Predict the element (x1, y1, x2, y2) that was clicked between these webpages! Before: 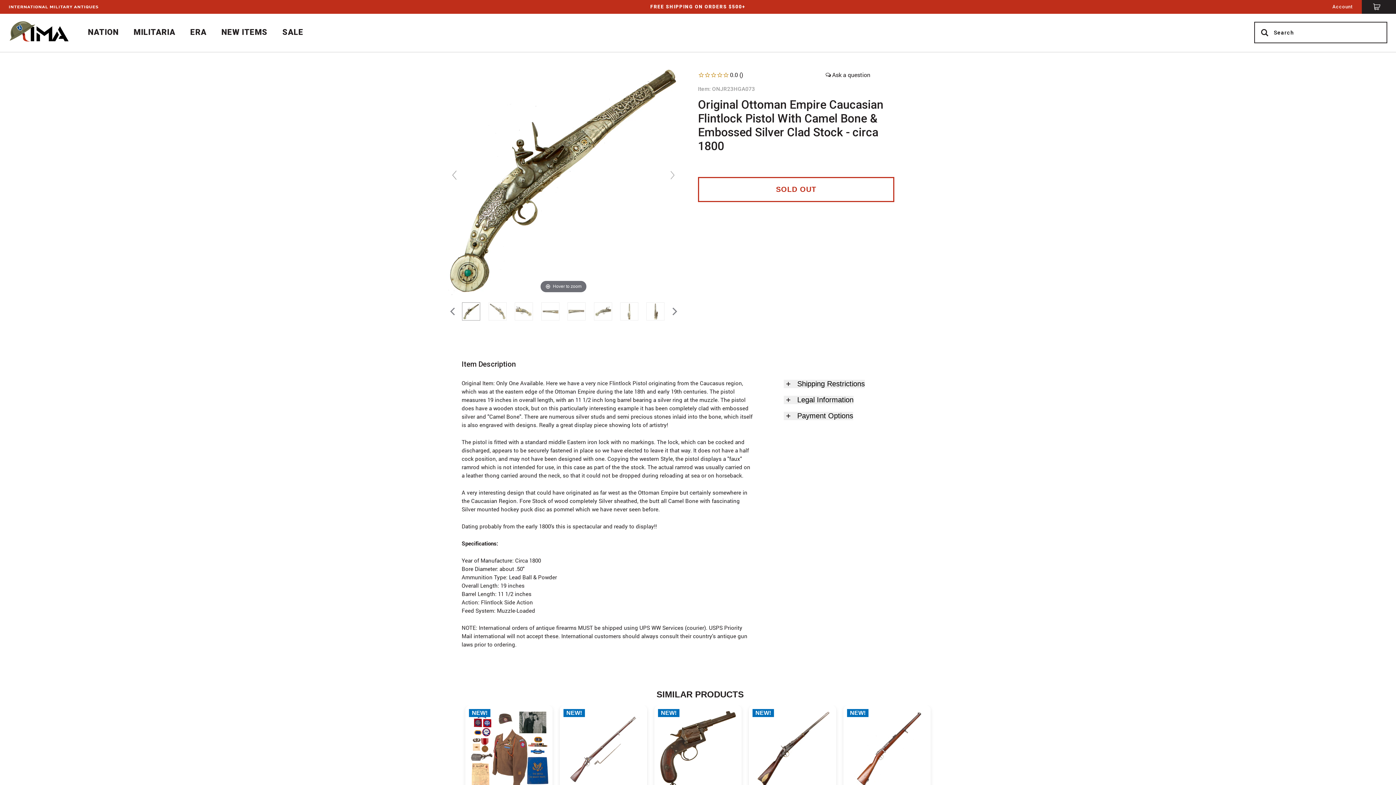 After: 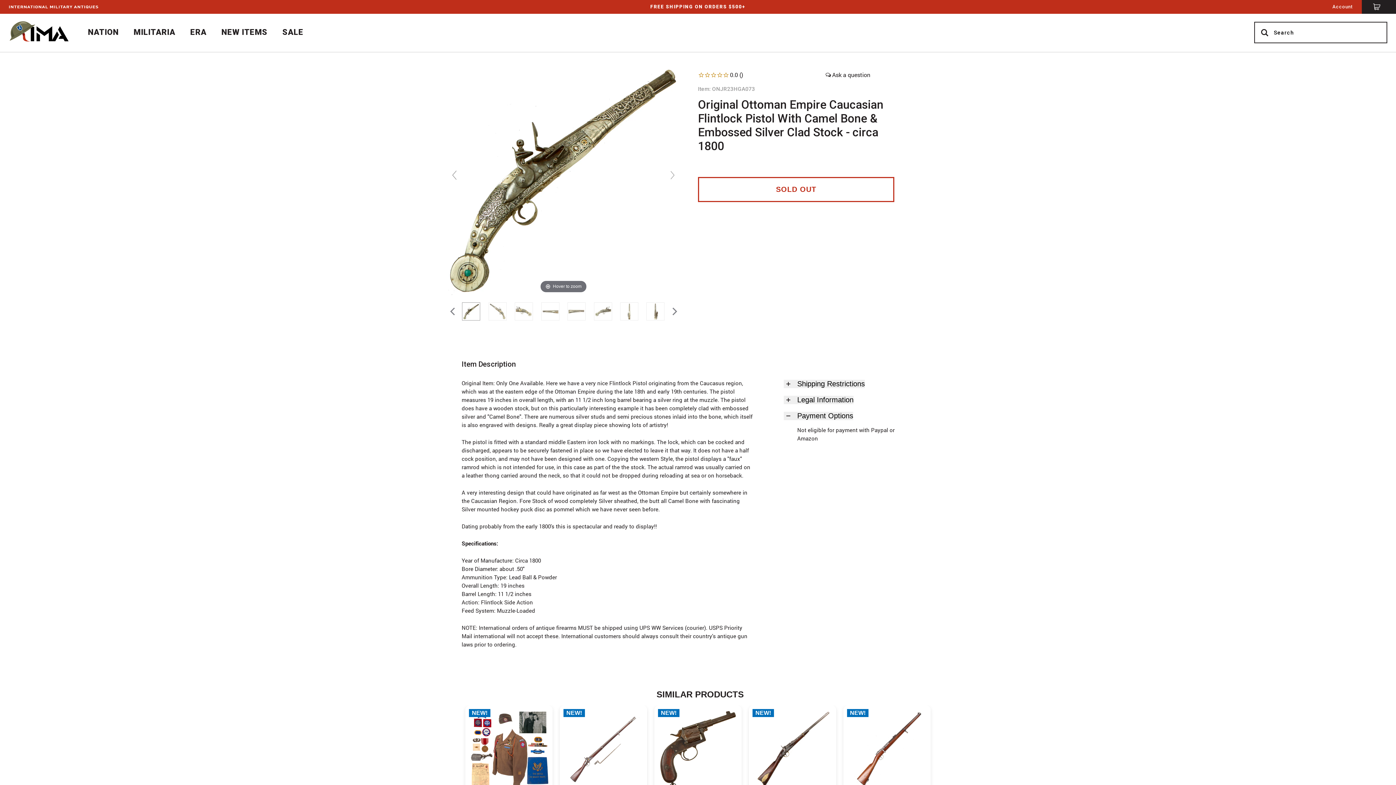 Action: label: Payment Options bbox: (784, 411, 853, 420)